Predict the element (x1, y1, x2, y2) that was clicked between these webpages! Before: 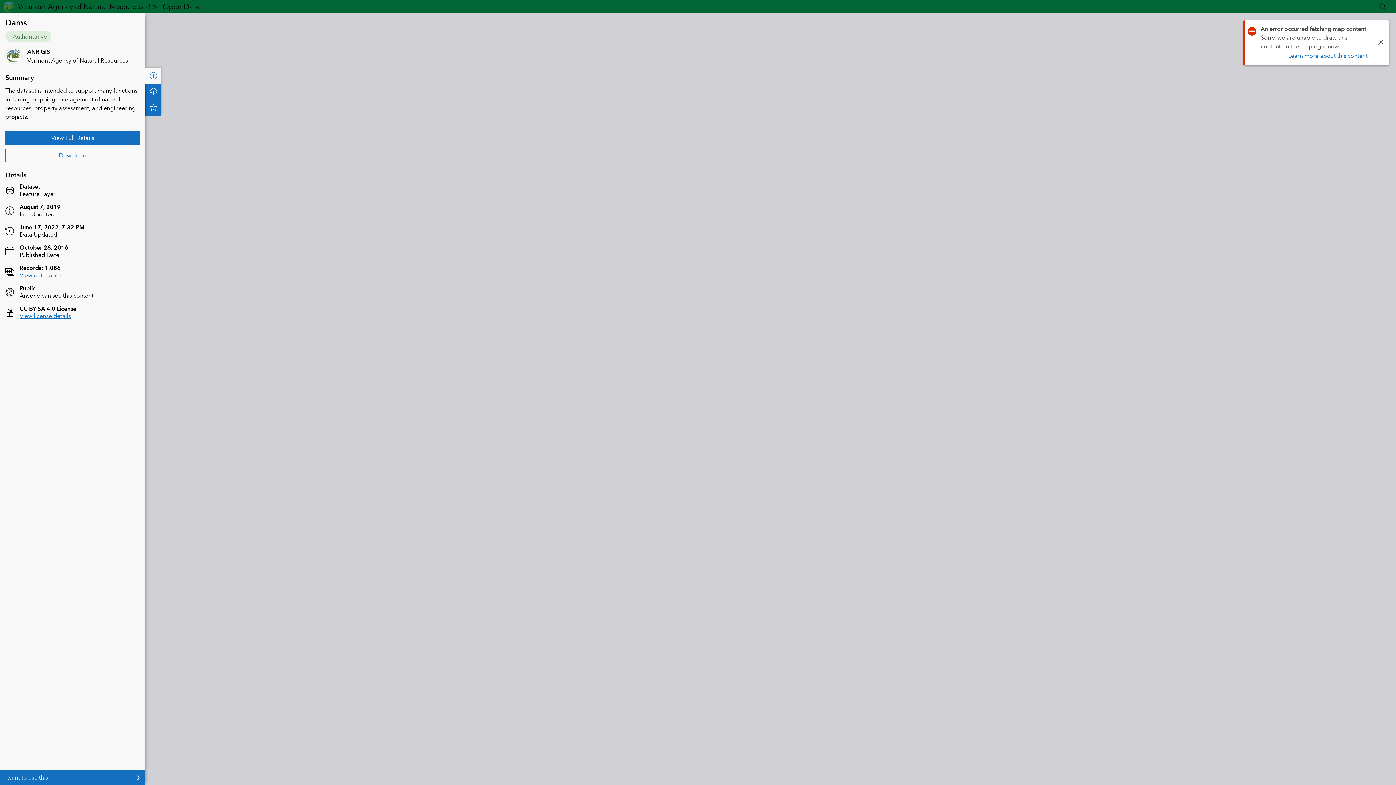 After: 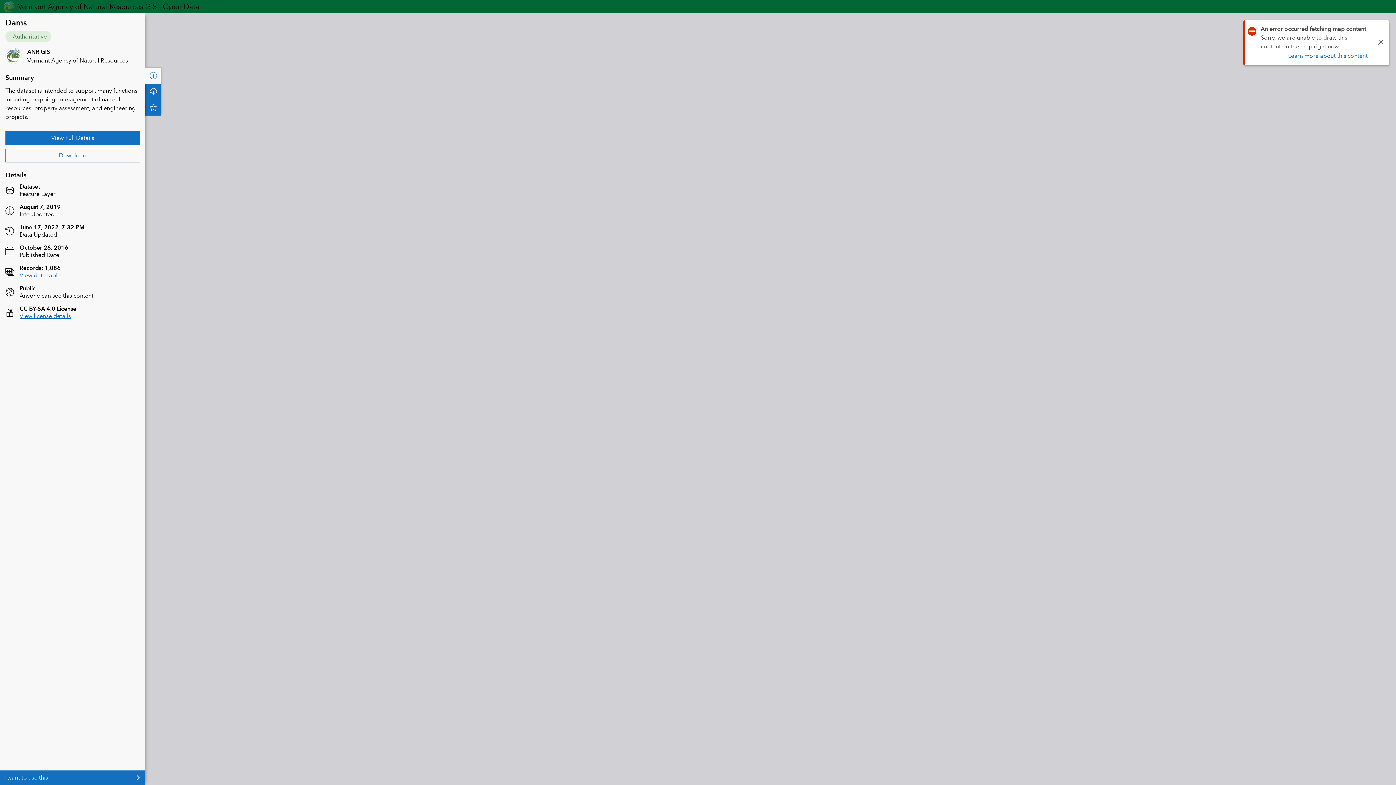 Action: bbox: (1379, 2, 1387, 10)